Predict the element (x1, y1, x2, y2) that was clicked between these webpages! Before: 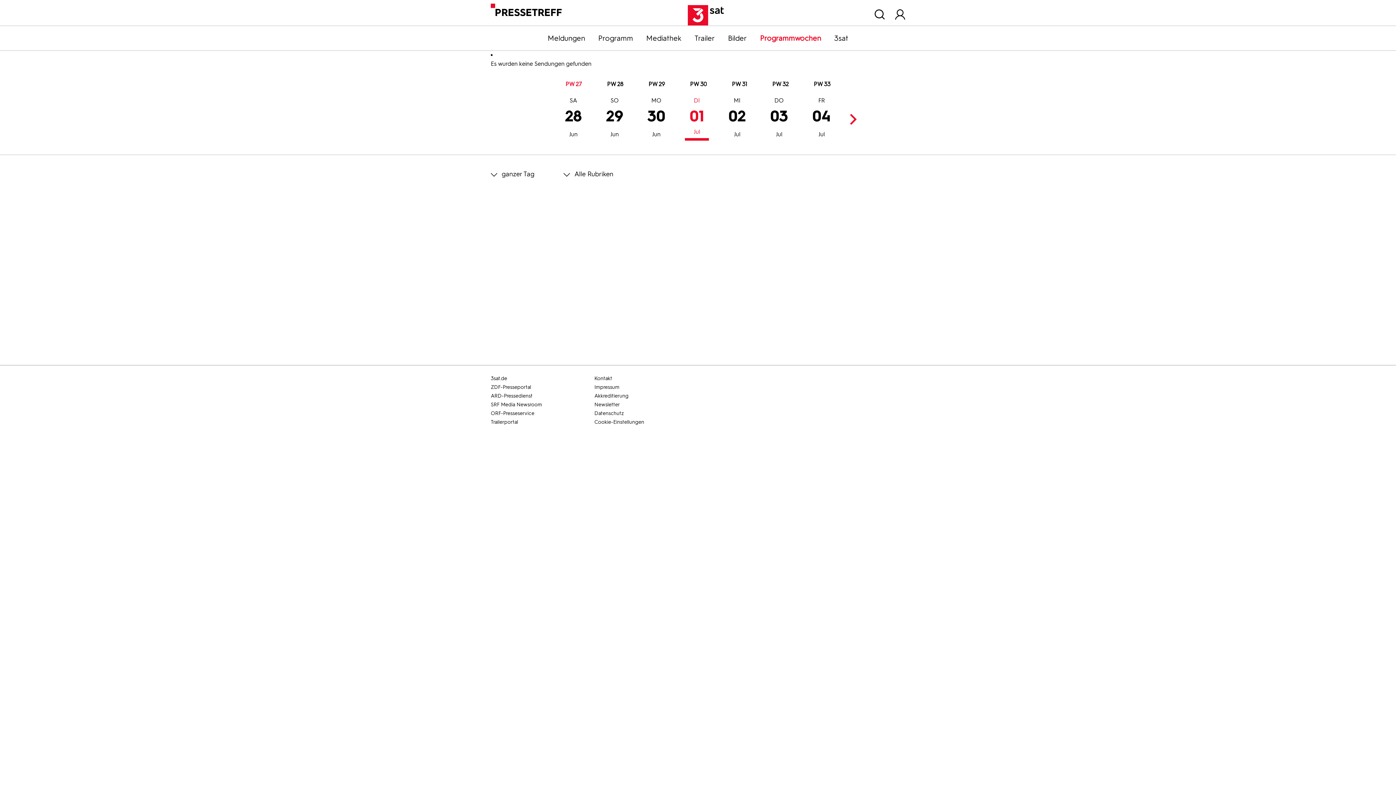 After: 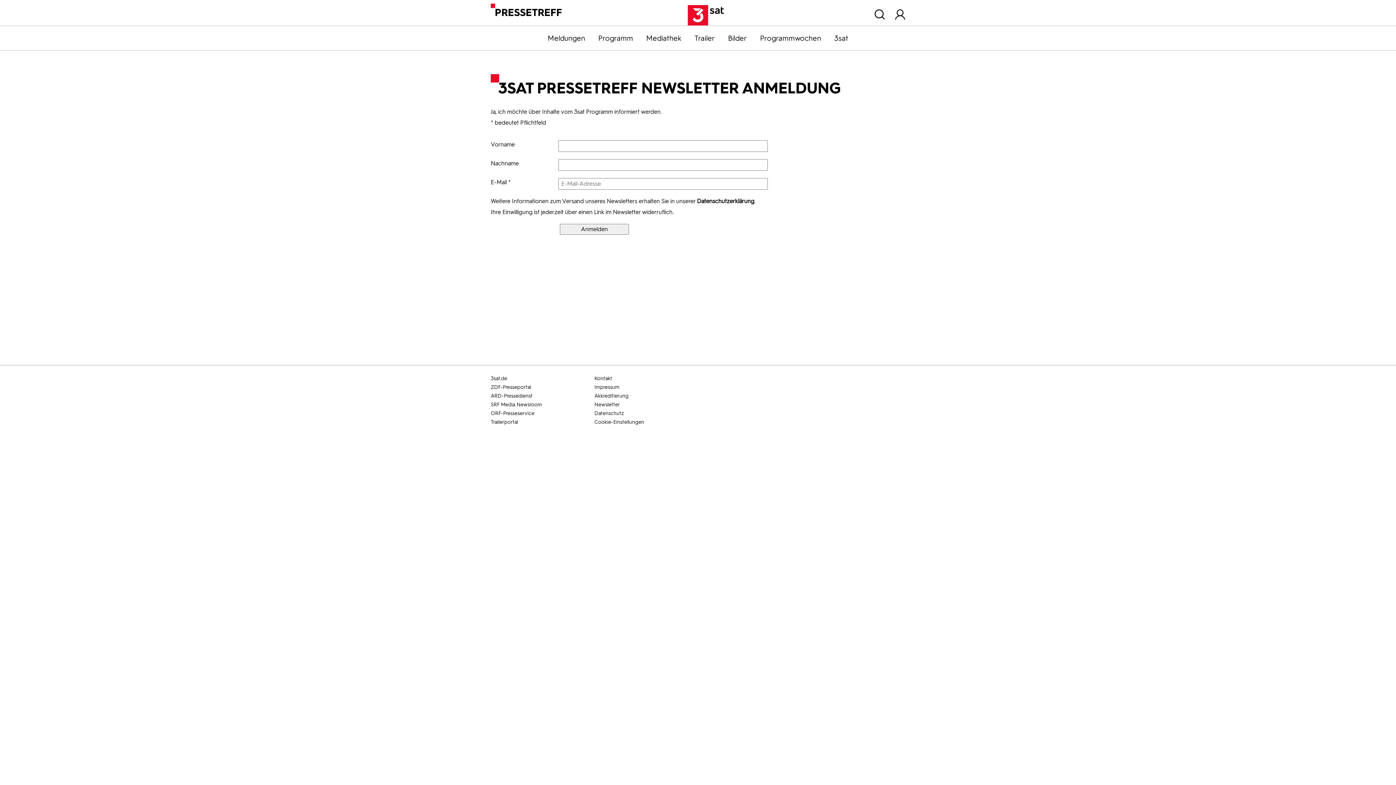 Action: label: Newsletter bbox: (594, 400, 696, 409)